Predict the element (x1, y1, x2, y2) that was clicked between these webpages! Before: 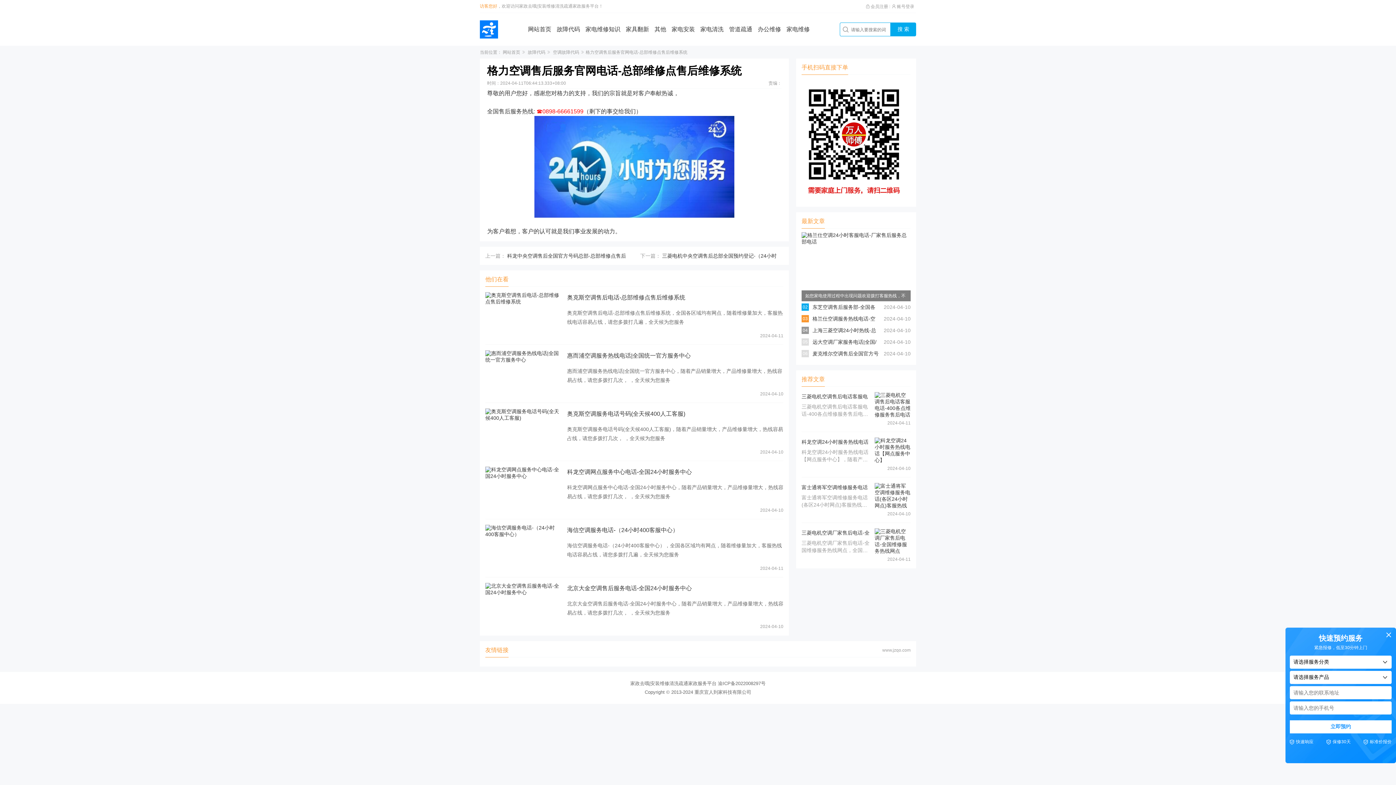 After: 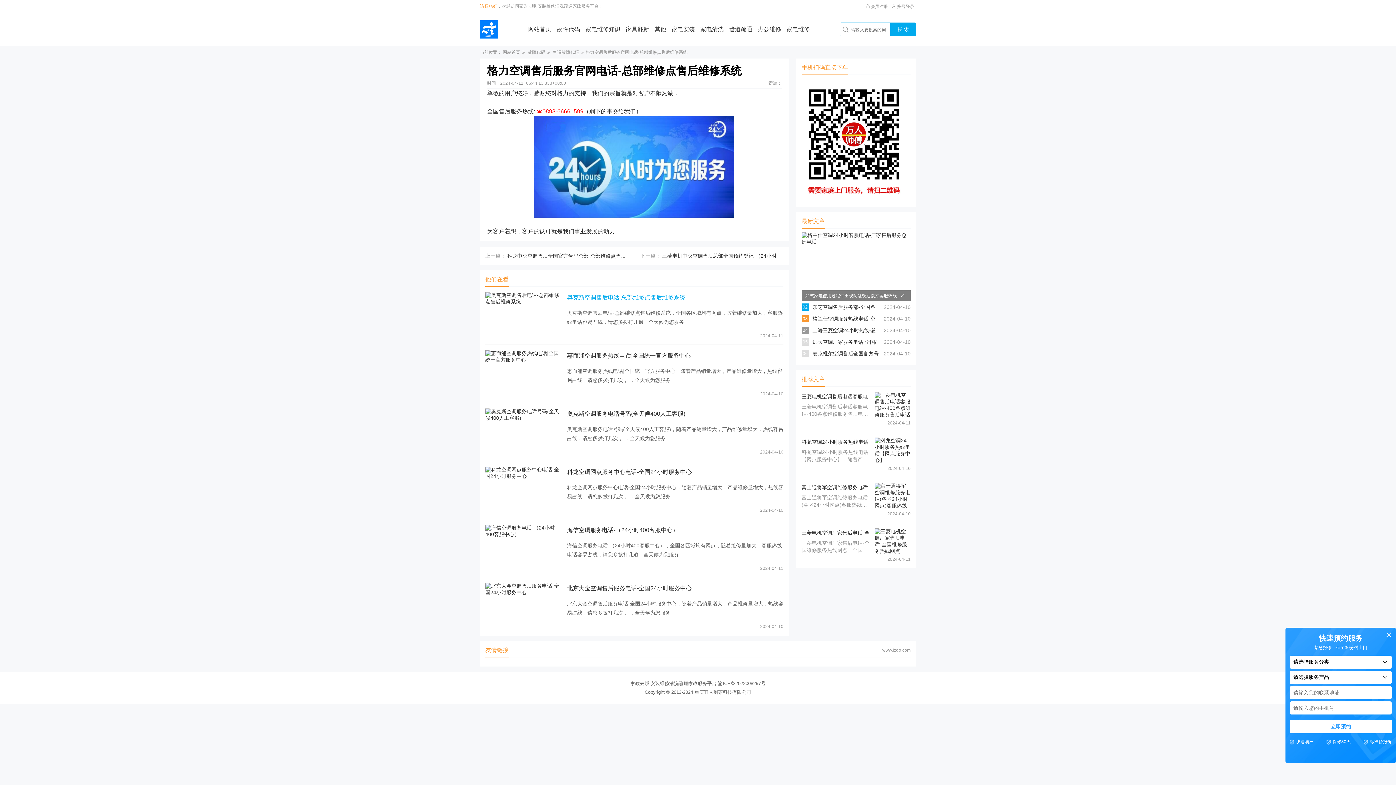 Action: bbox: (567, 294, 685, 300) label: 奥克斯空调售后电话-总部维修点售后维修系统